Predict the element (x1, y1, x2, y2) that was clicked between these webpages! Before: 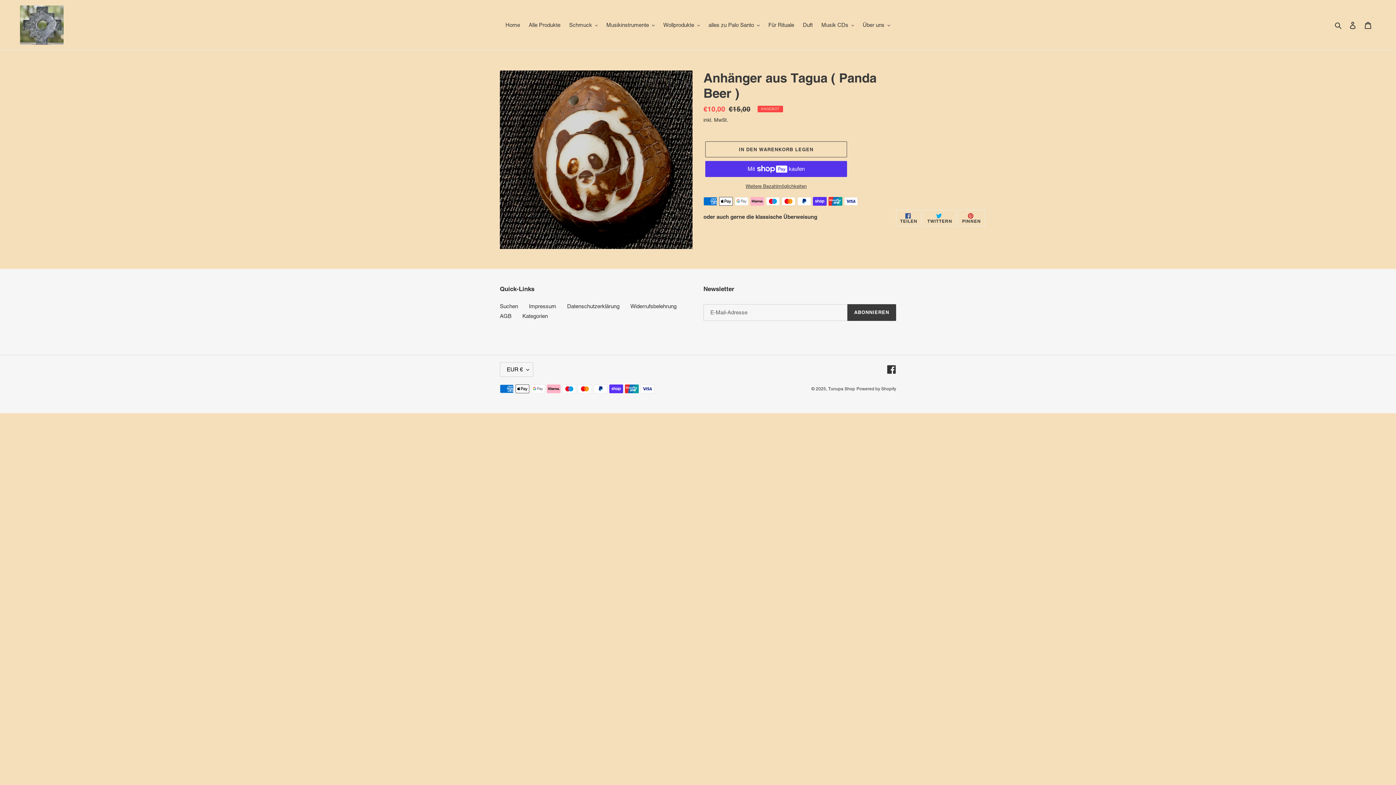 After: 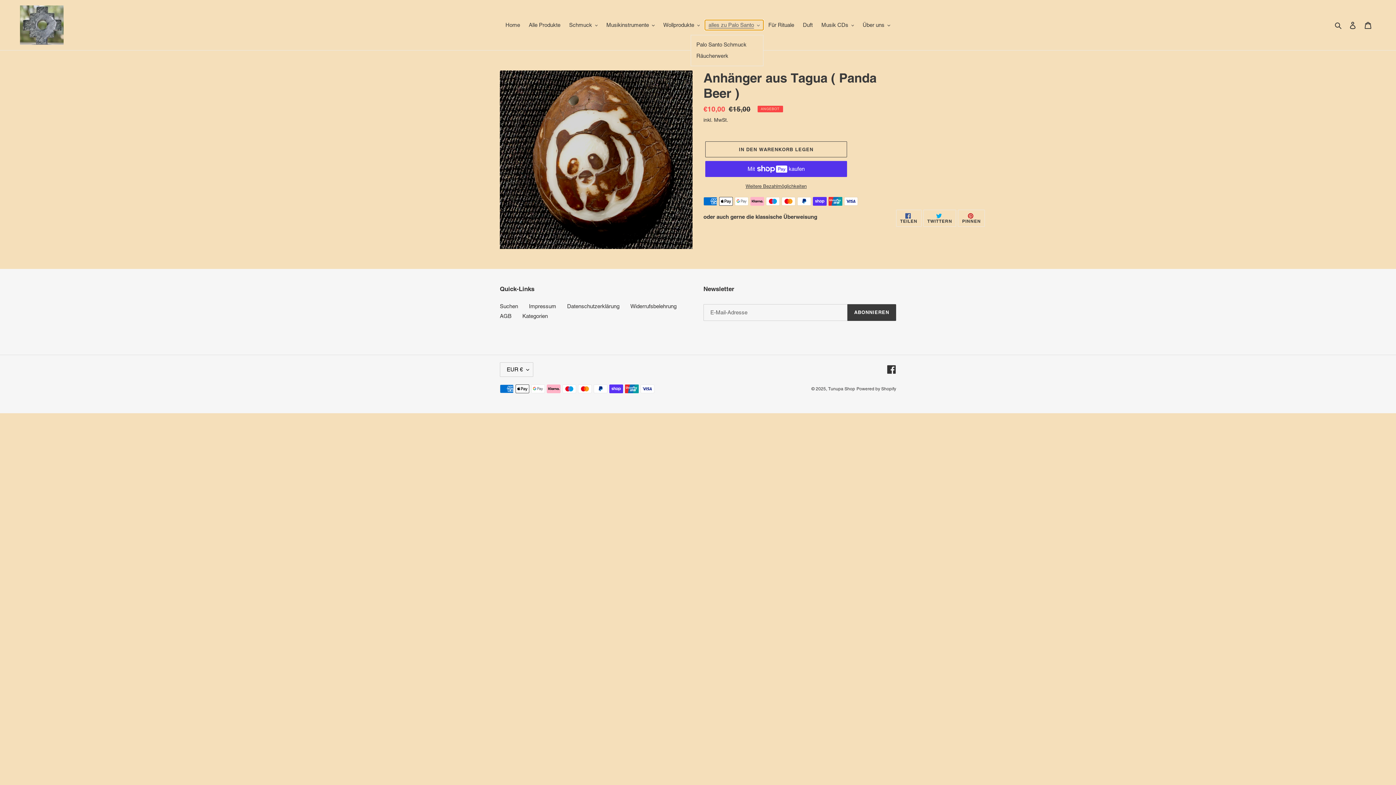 Action: bbox: (705, 20, 763, 30) label: alles zu Palo Santo